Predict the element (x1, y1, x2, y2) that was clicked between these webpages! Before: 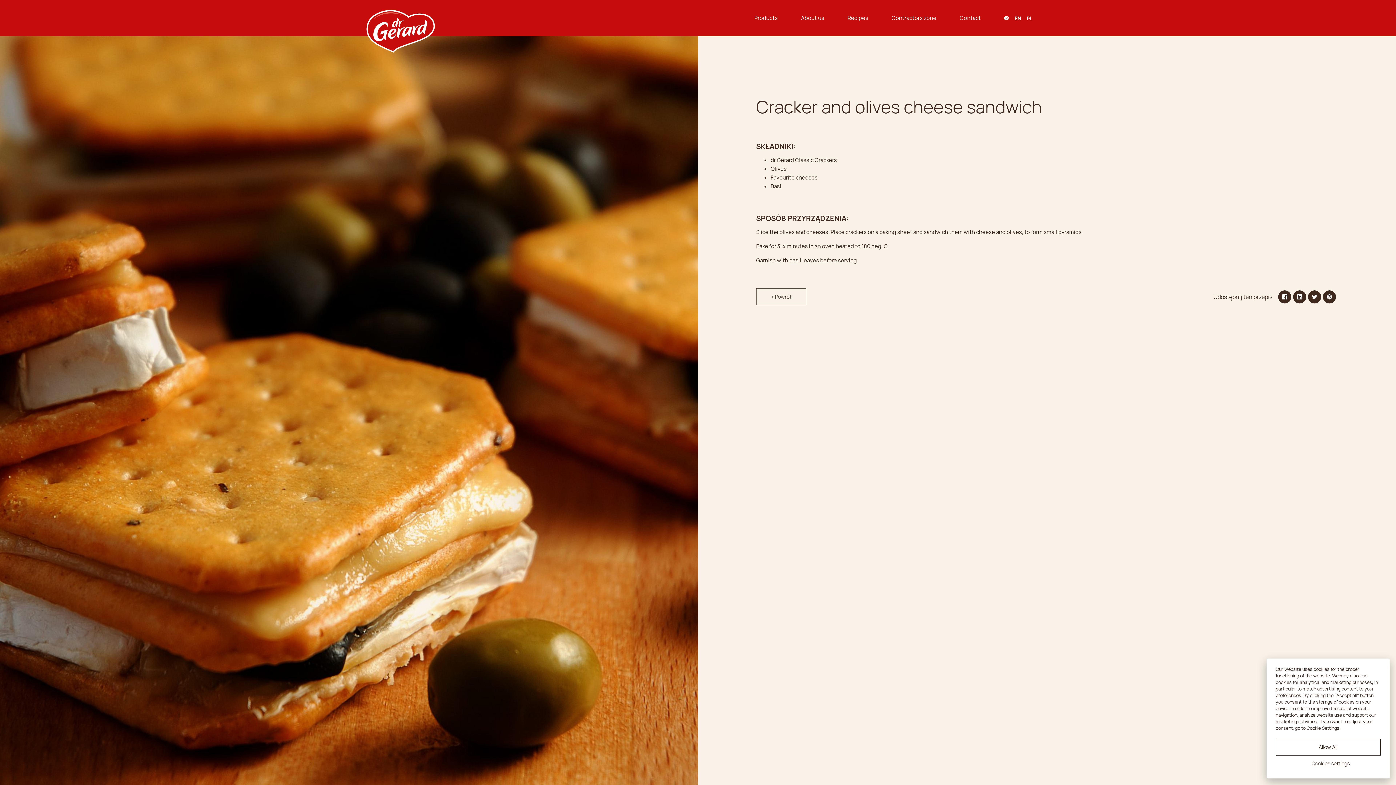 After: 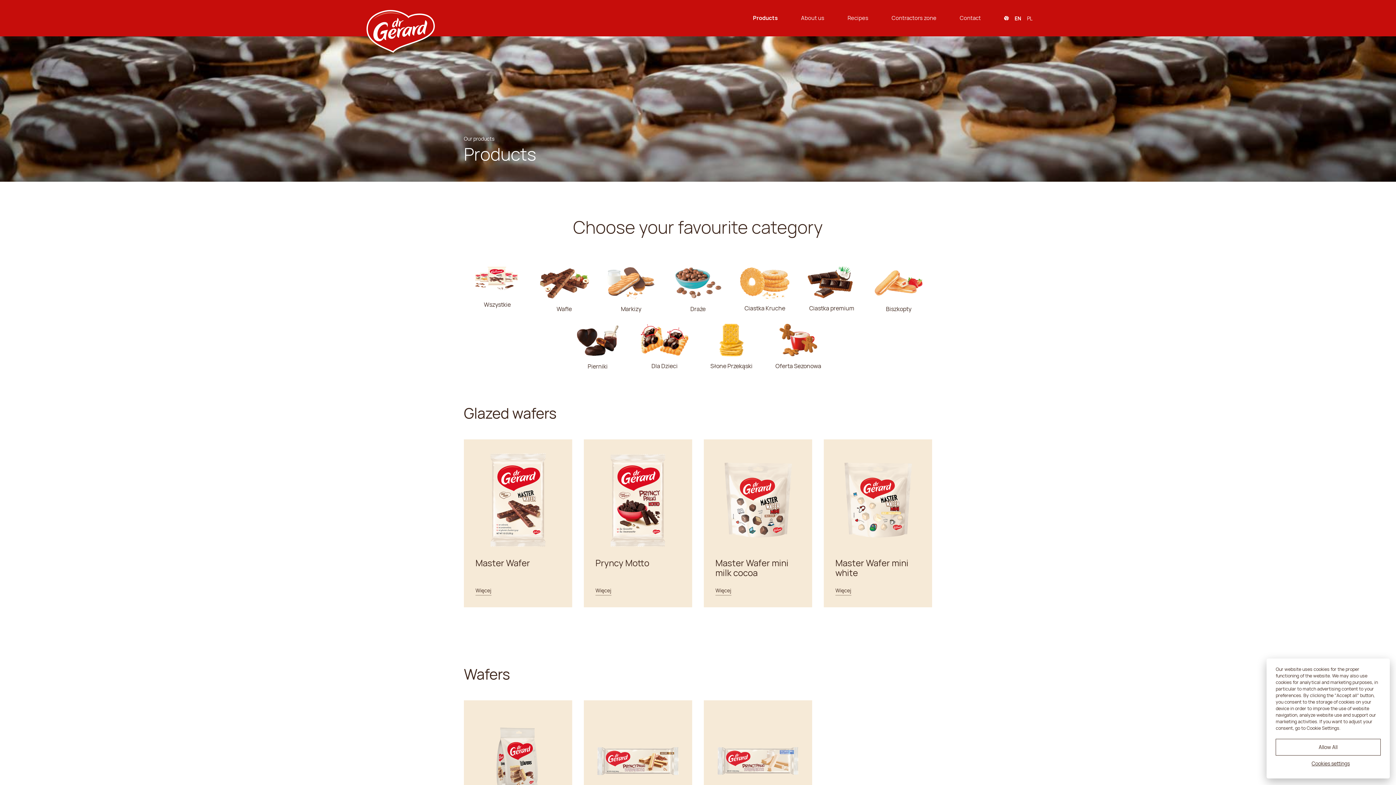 Action: label: Products bbox: (754, 9, 777, 27)